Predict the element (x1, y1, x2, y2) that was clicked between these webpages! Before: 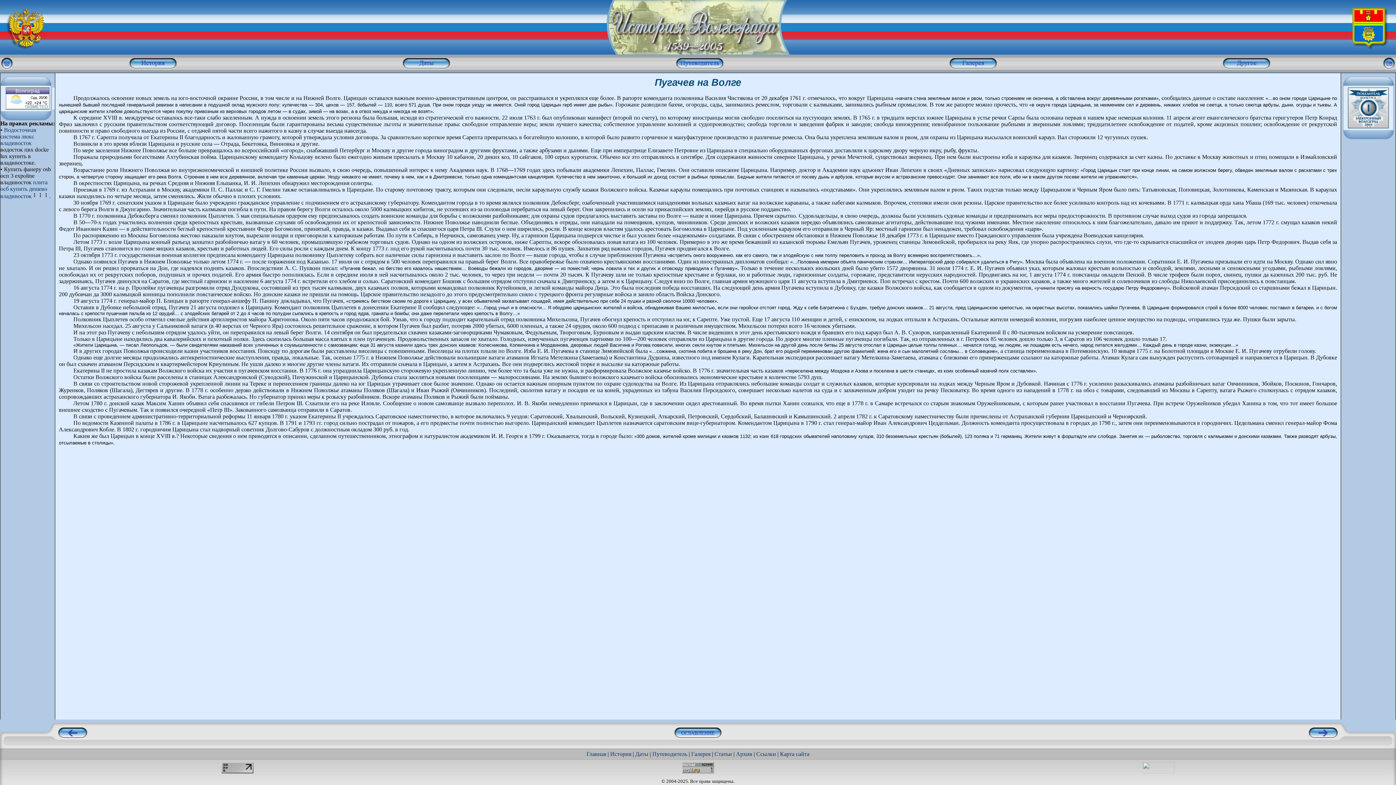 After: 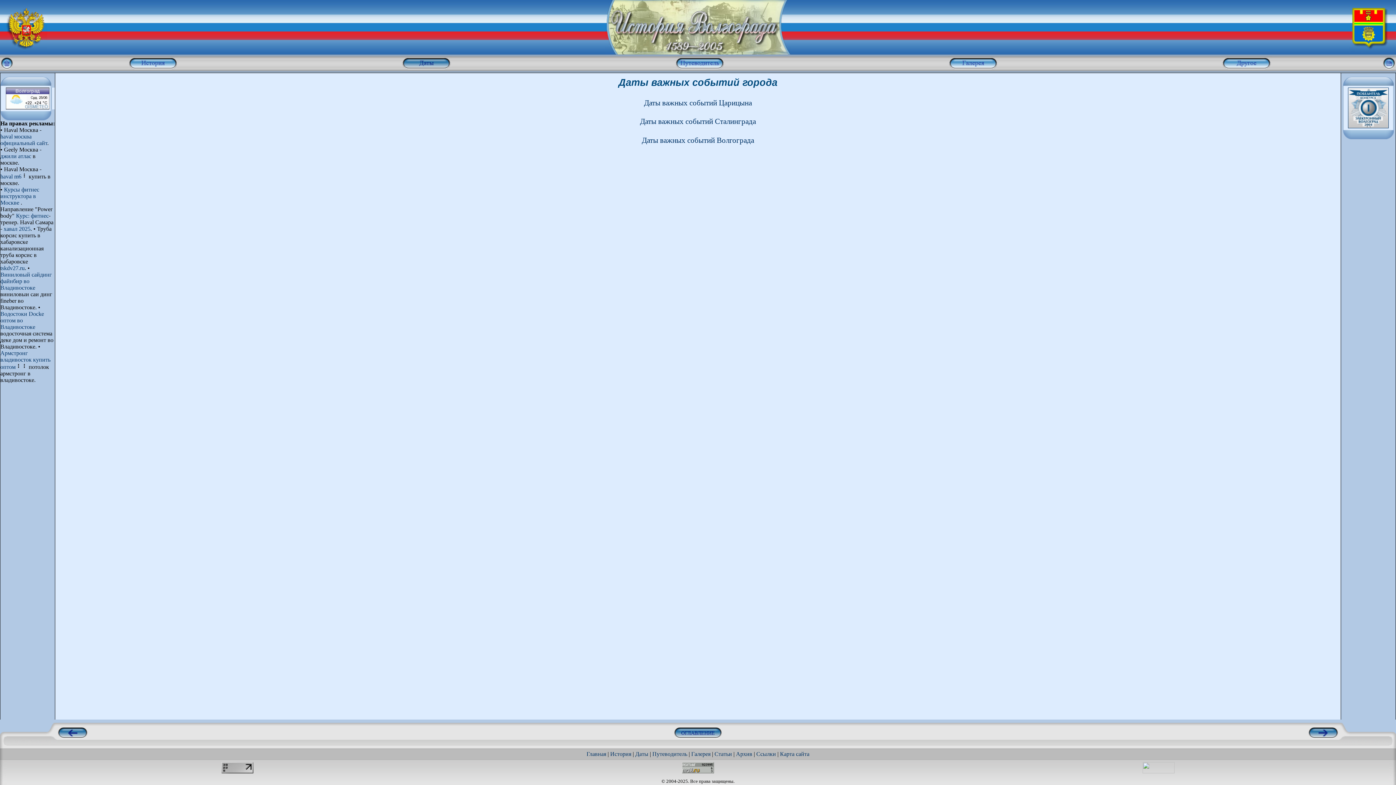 Action: bbox: (401, 65, 452, 72)